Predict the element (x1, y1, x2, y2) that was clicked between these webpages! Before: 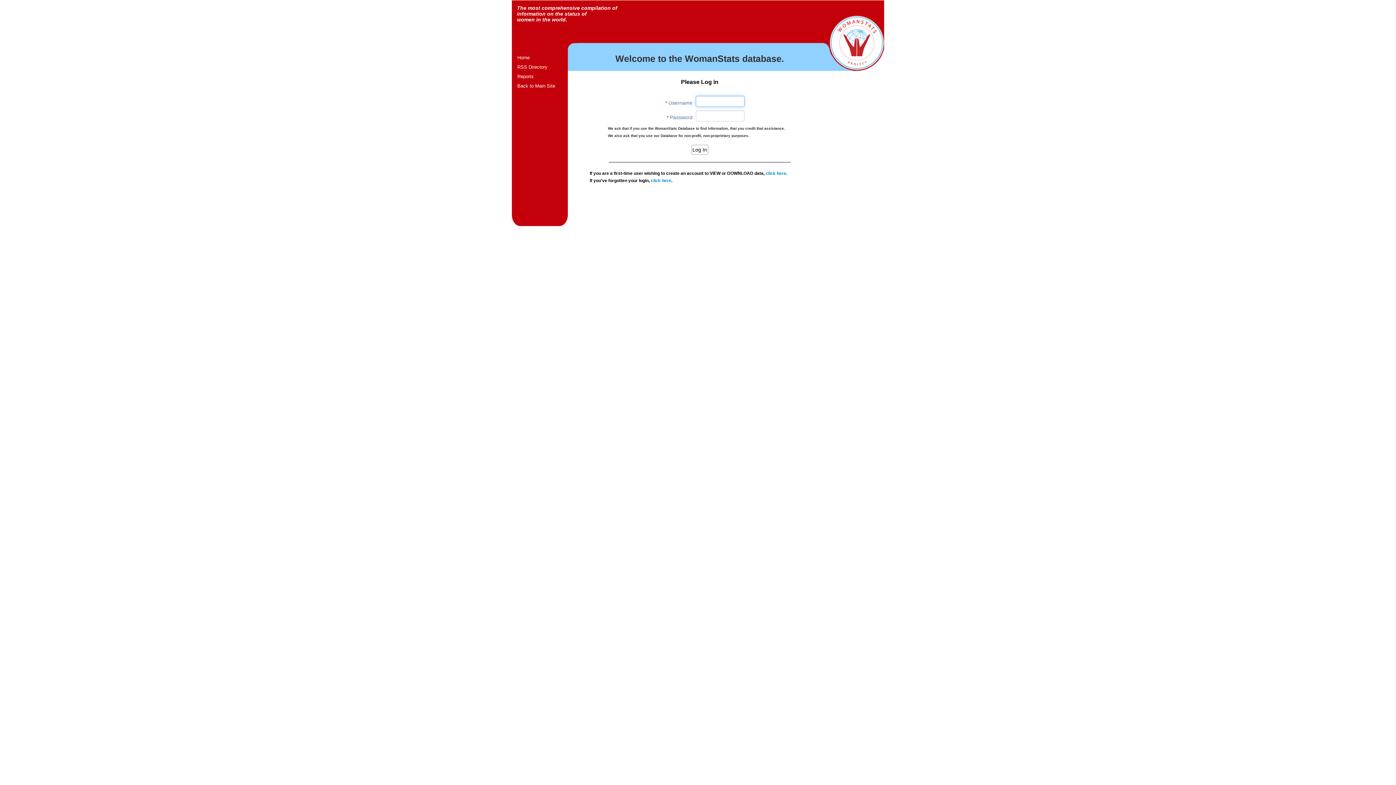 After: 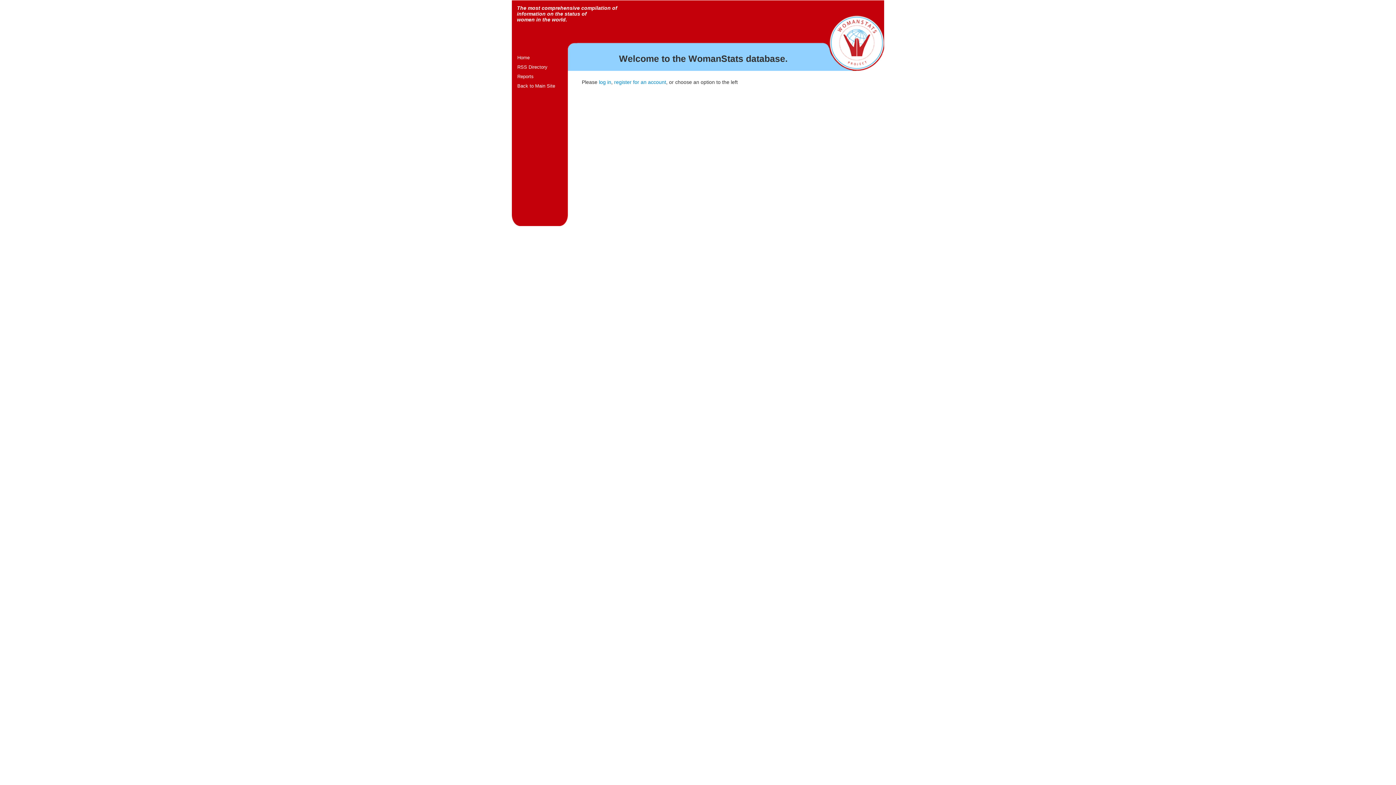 Action: label: Home bbox: (512, 53, 567, 62)